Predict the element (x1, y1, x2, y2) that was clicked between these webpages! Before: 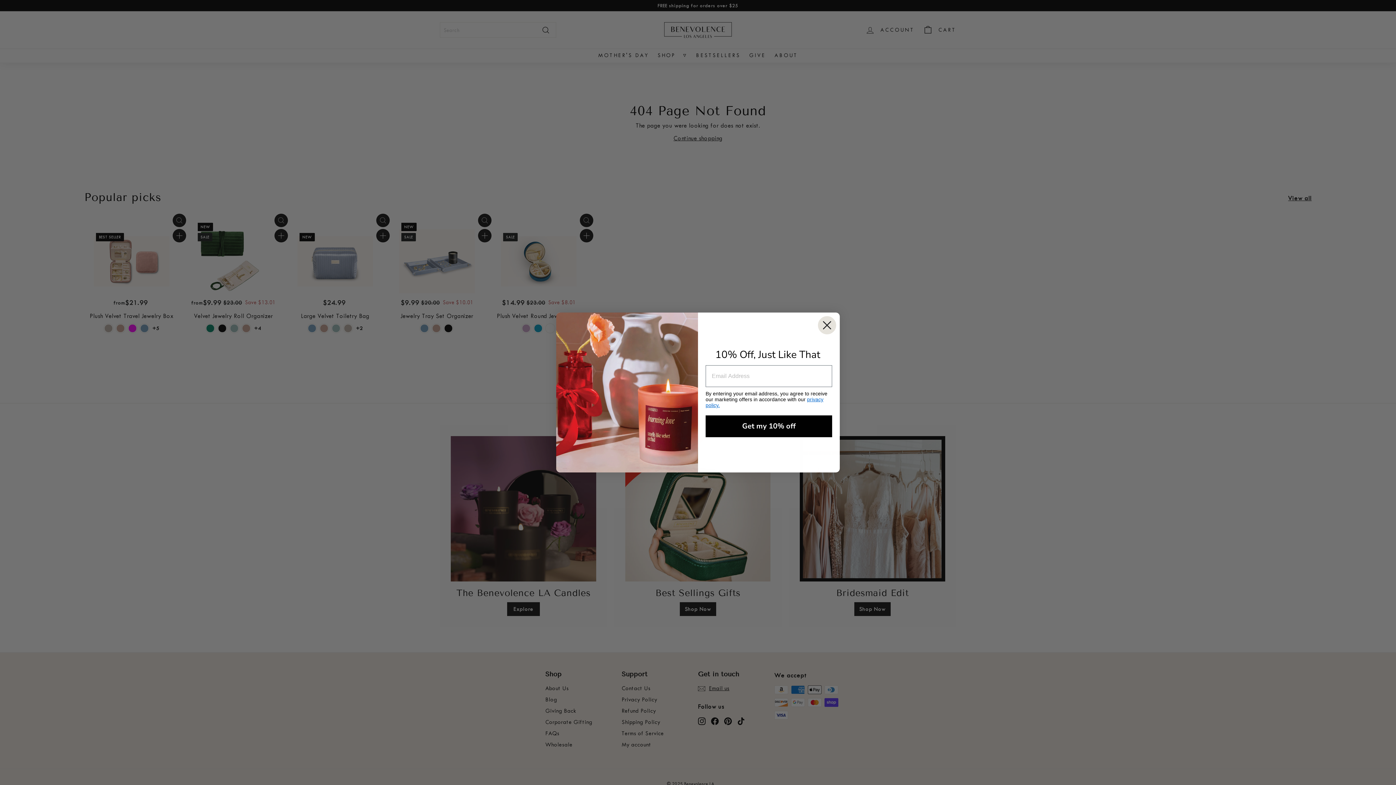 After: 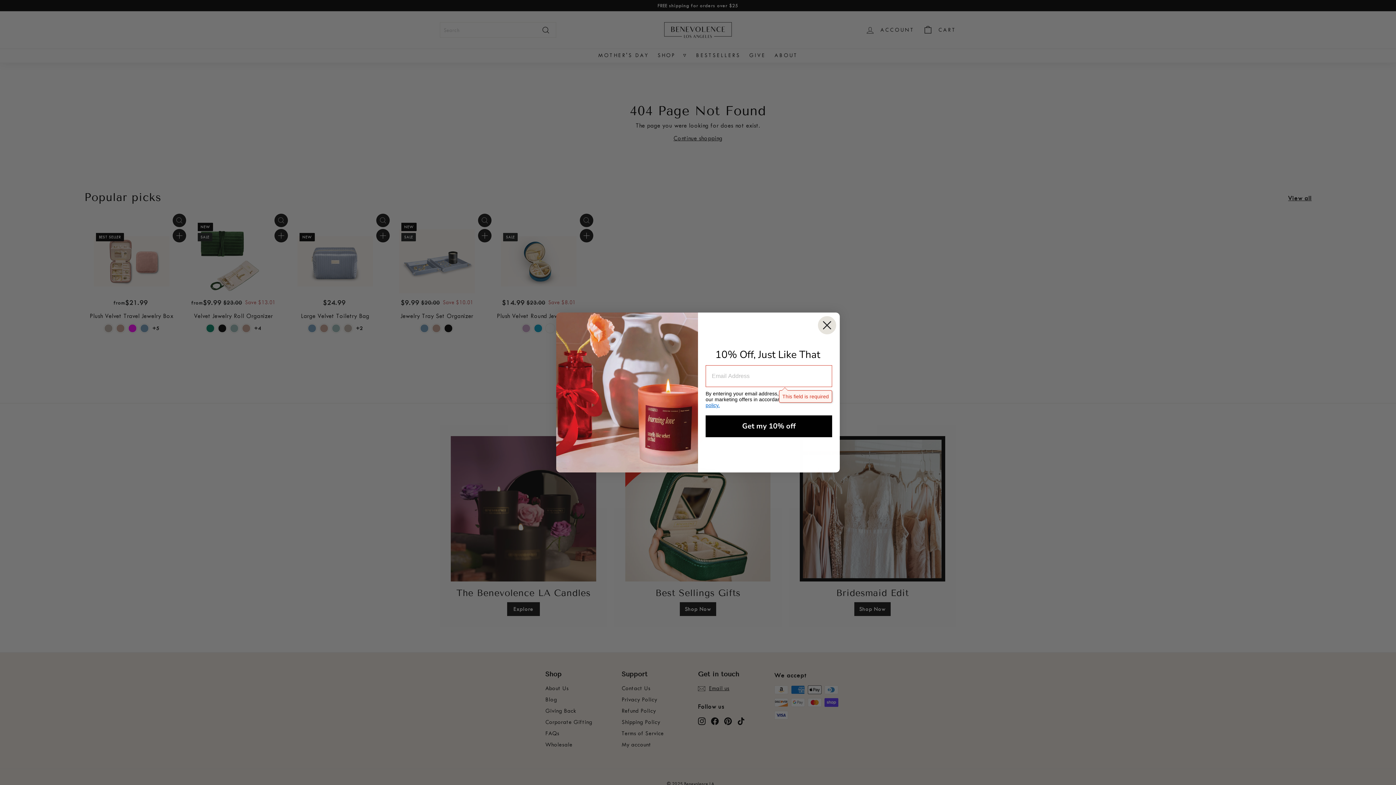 Action: label: Get my 10% off bbox: (705, 415, 832, 437)